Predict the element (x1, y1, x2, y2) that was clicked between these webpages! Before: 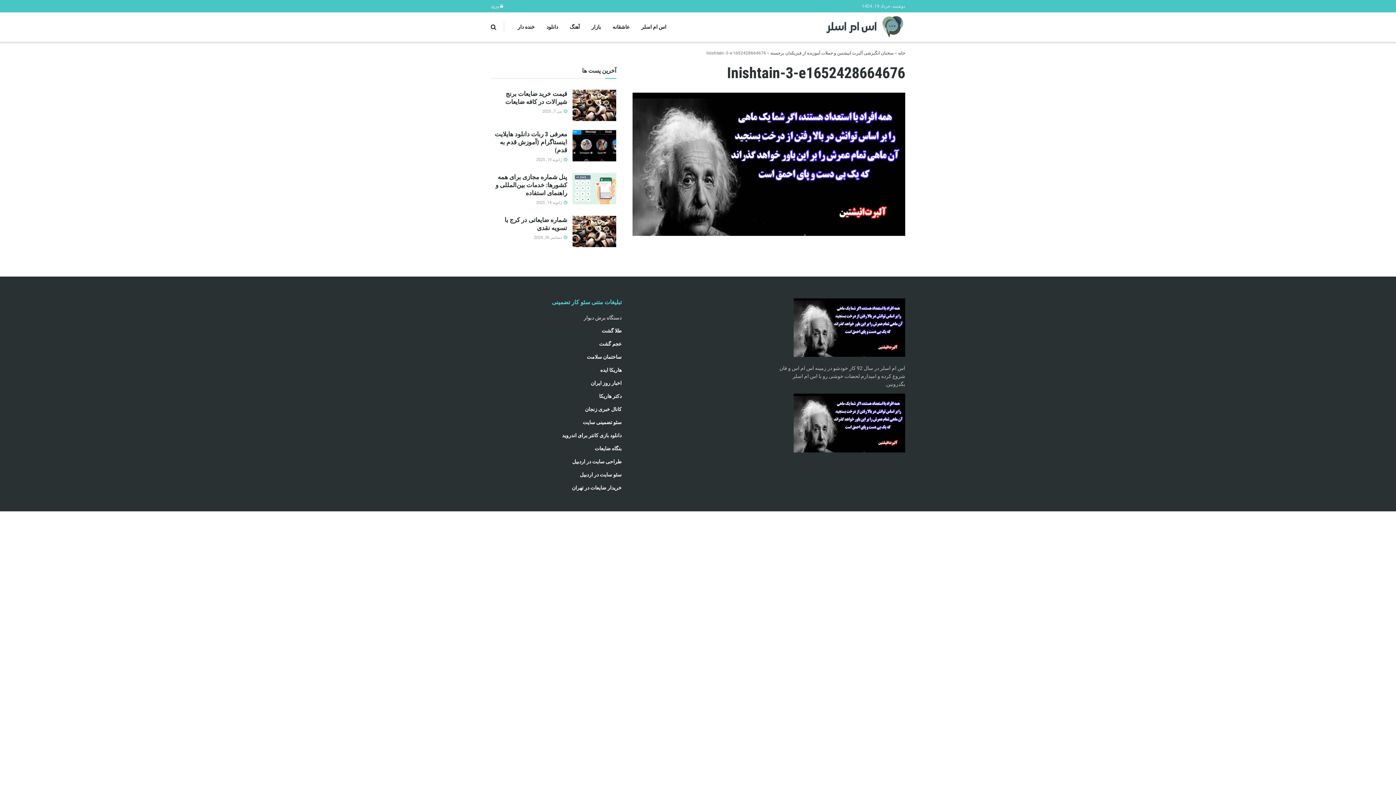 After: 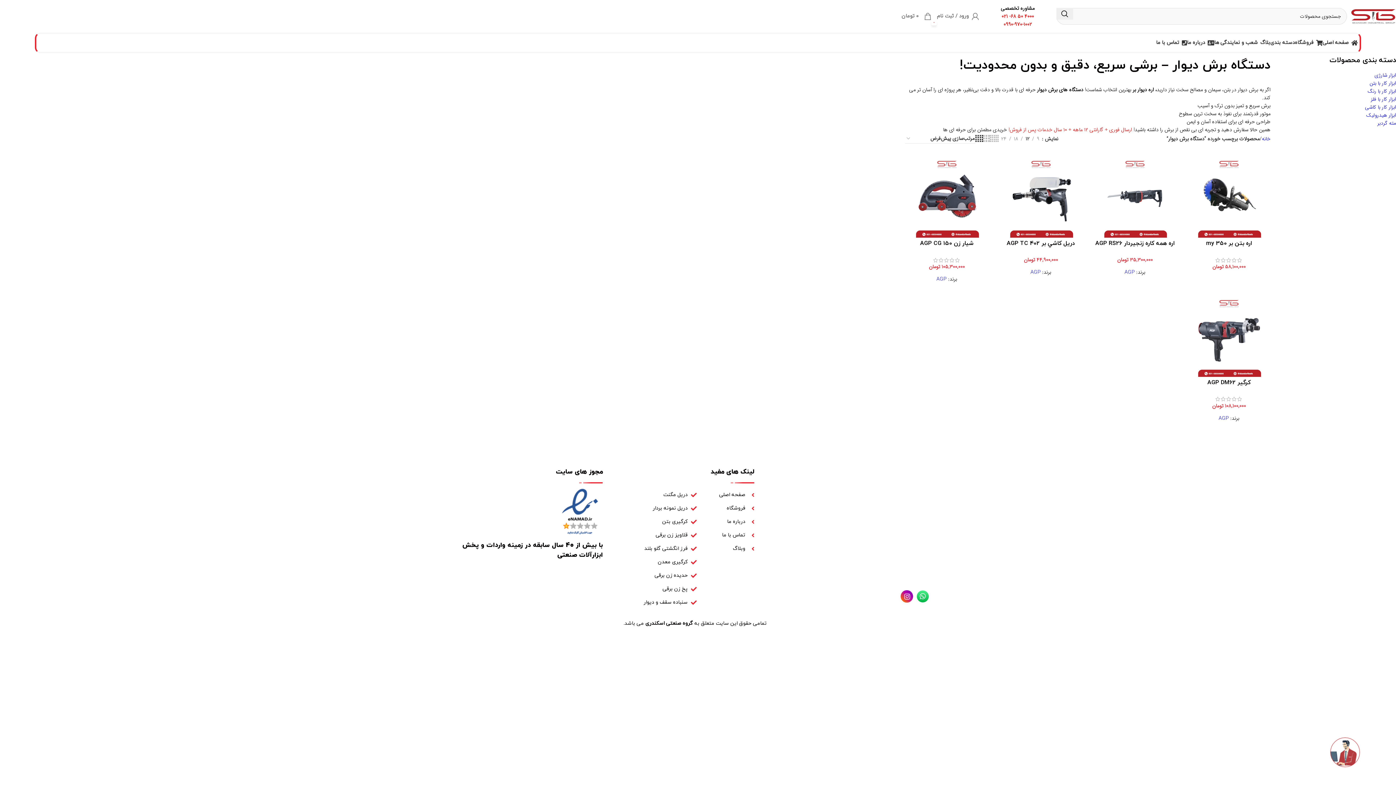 Action: label: دستگاه برش دیوار bbox: (584, 314, 621, 320)